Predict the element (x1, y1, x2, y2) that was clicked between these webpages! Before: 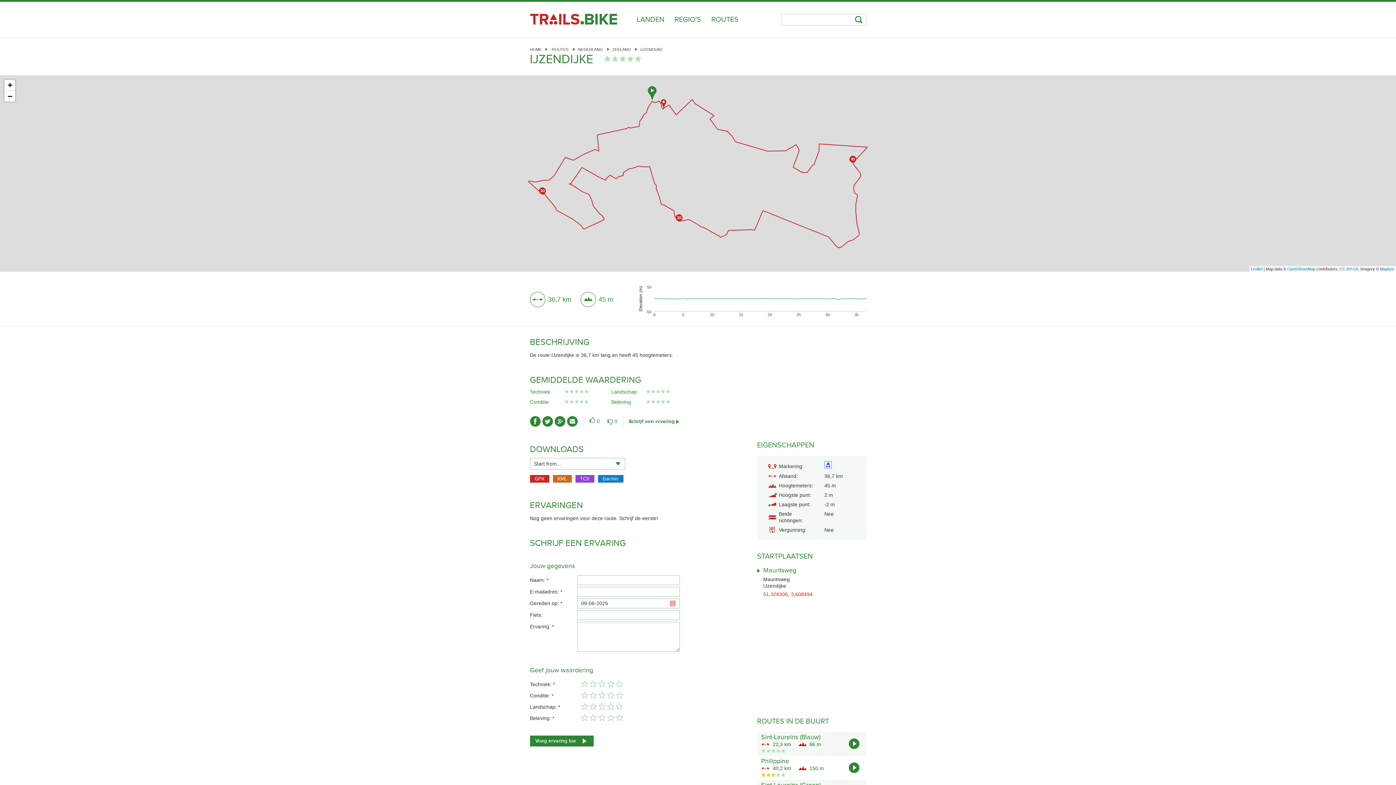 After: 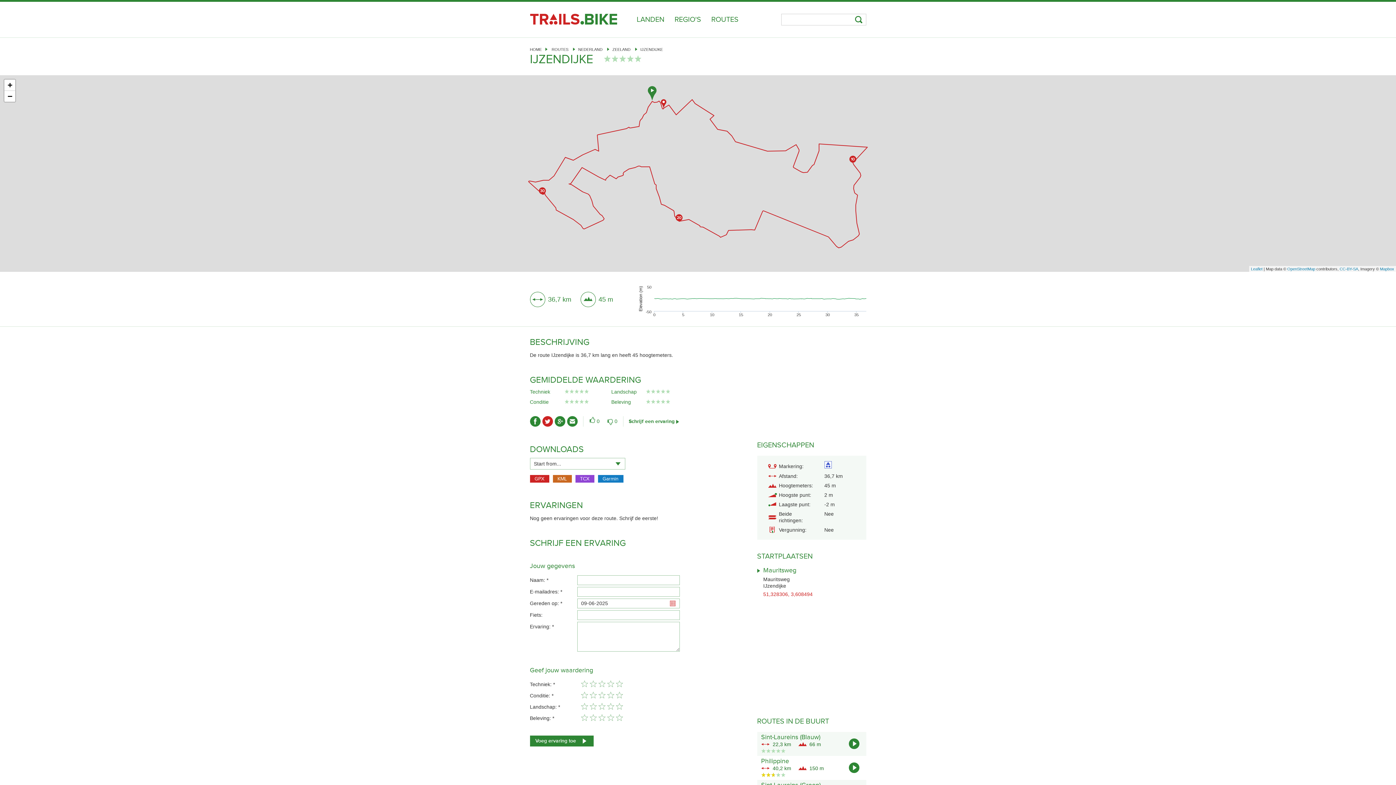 Action: label: twitter-ico bbox: (542, 416, 552, 426)